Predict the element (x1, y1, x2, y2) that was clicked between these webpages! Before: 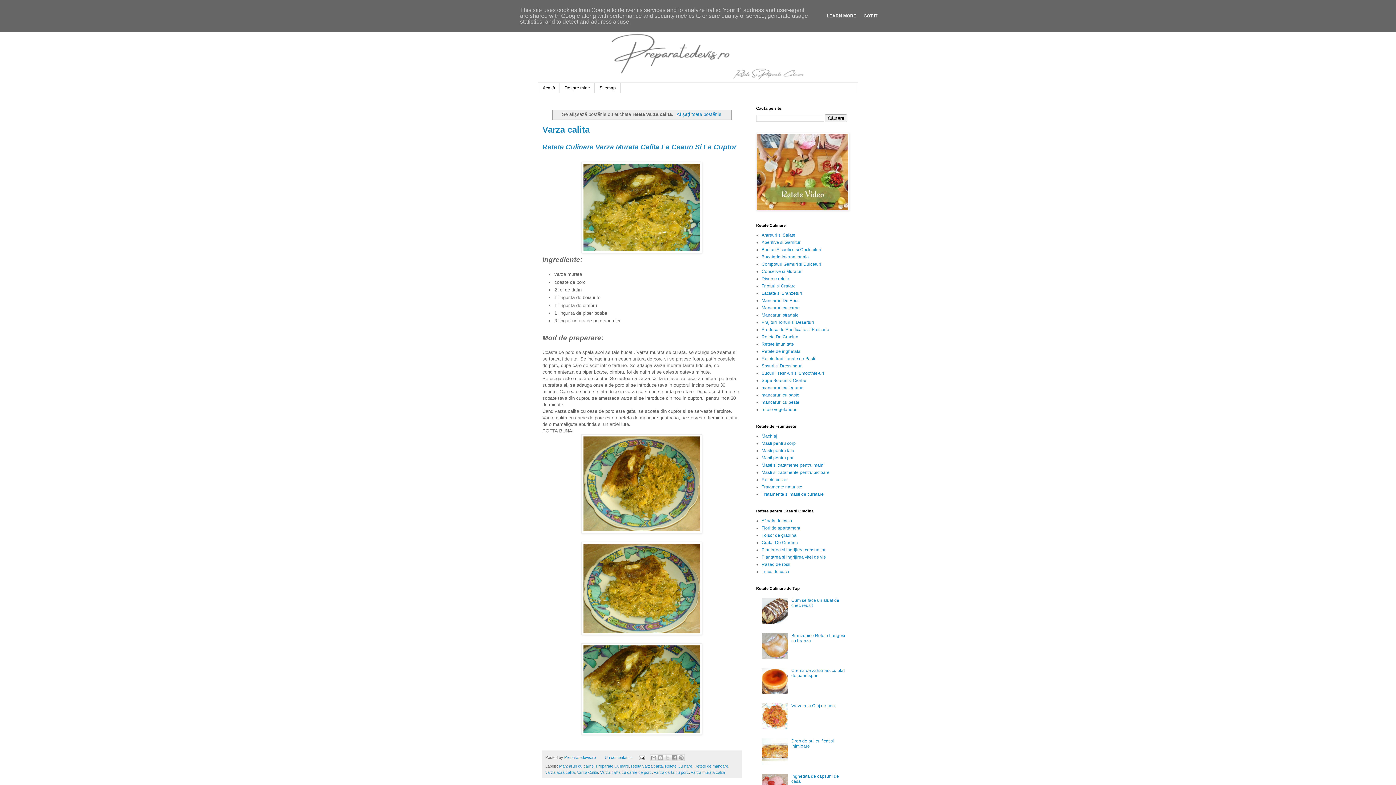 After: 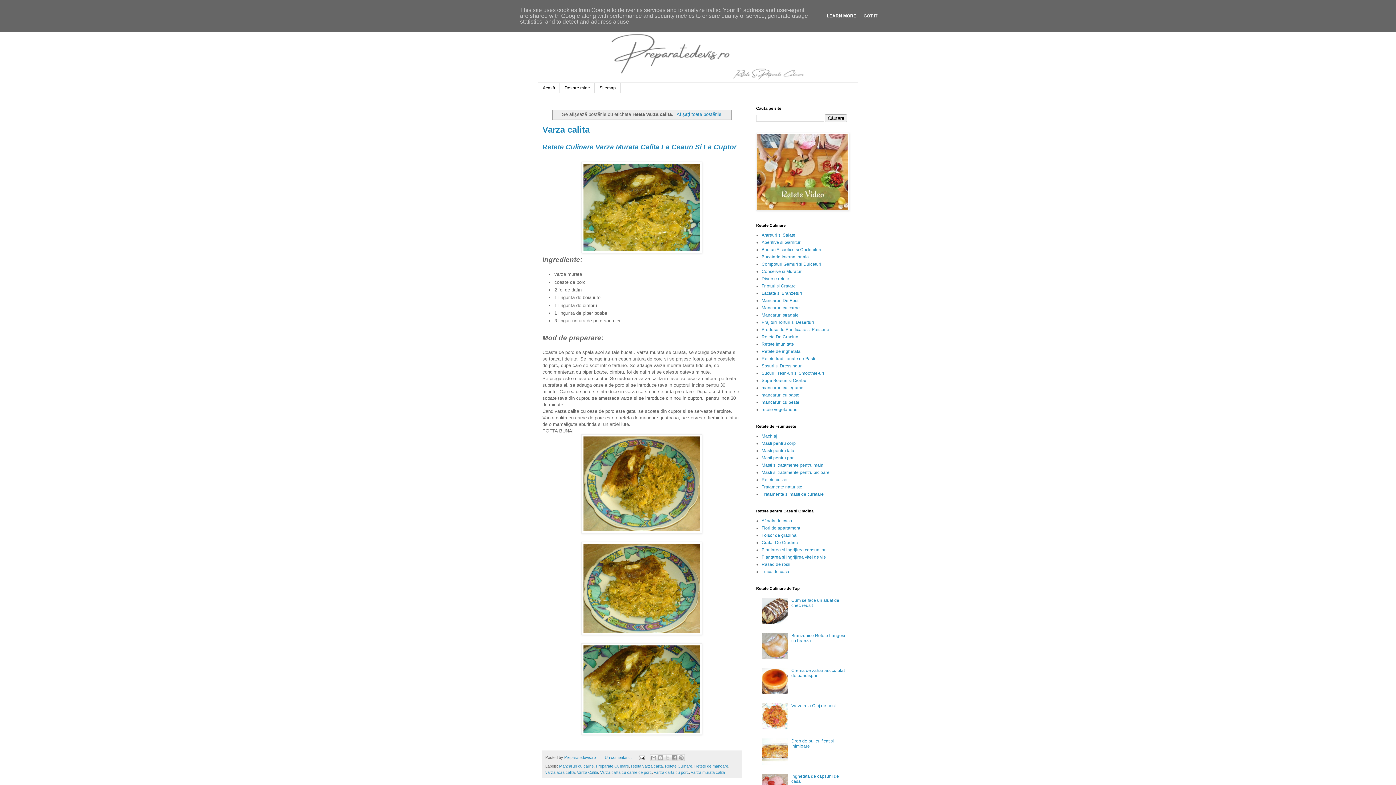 Action: label: LEARN MORE bbox: (824, 13, 858, 18)